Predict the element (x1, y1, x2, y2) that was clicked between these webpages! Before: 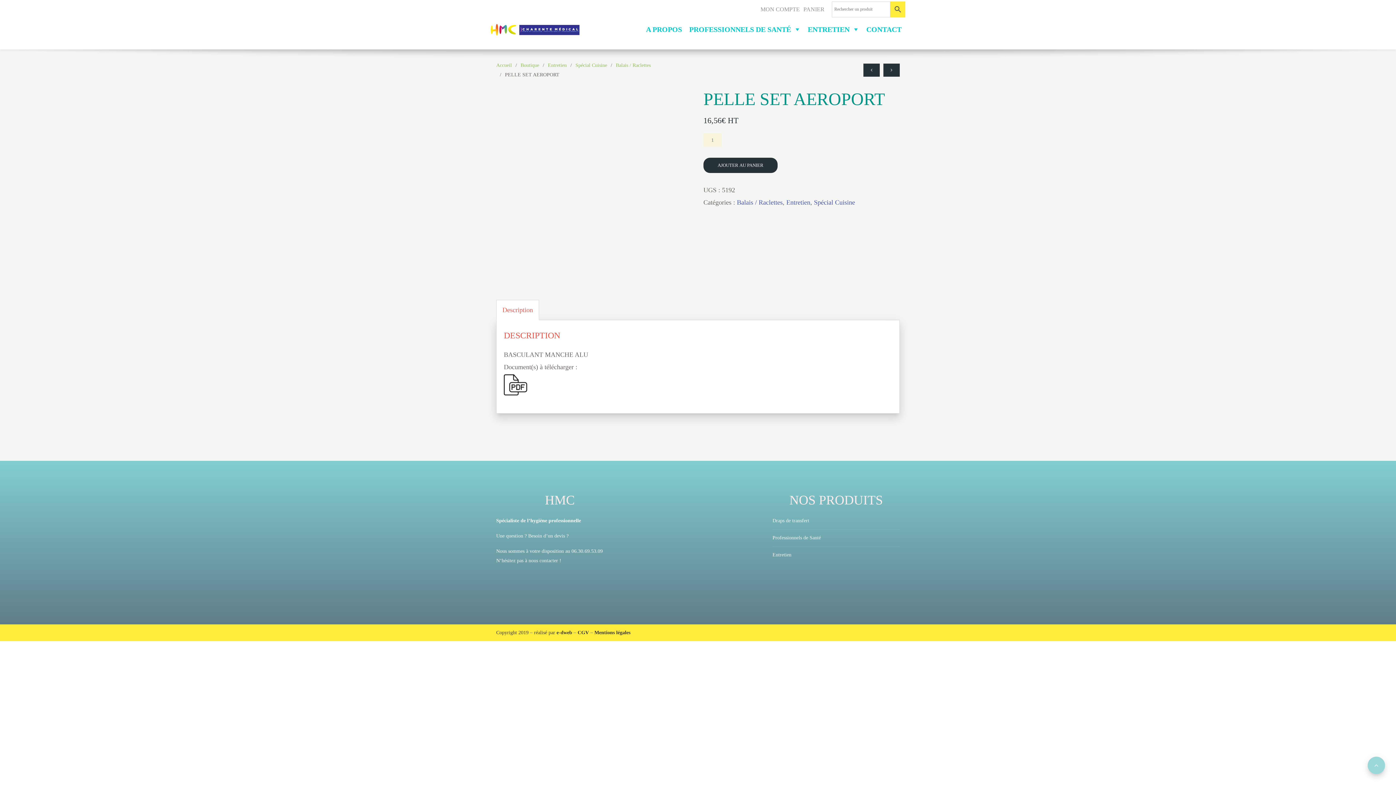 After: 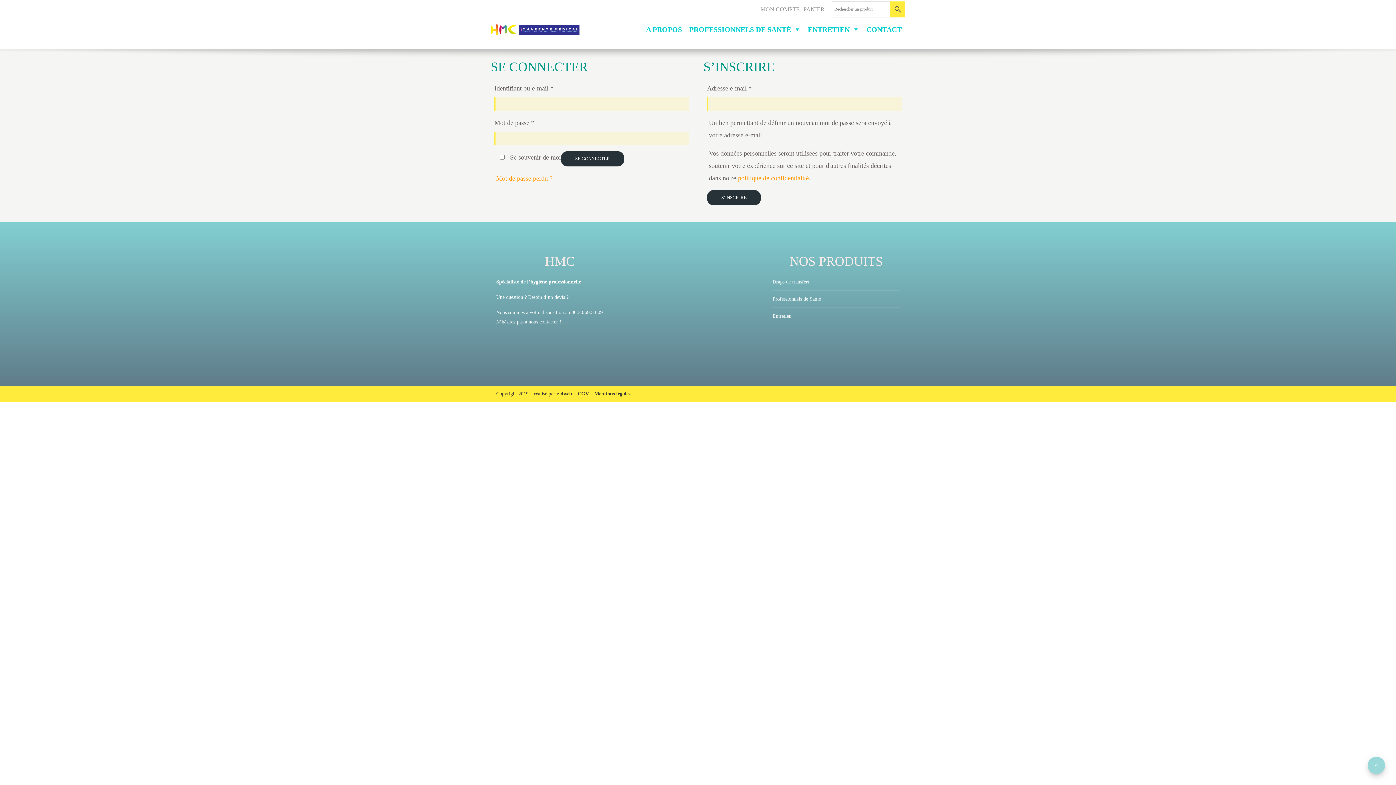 Action: bbox: (760, 6, 800, 12) label: MON COMPTE